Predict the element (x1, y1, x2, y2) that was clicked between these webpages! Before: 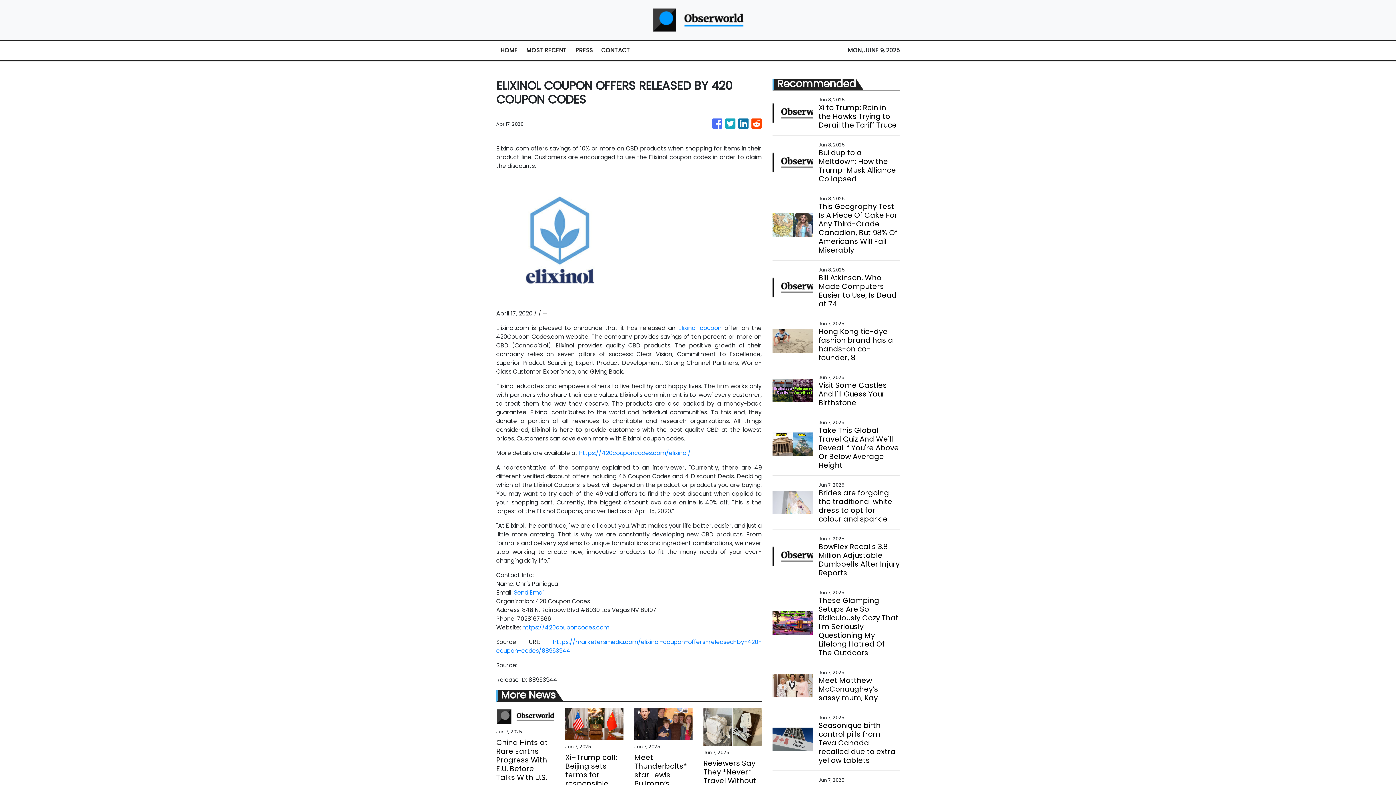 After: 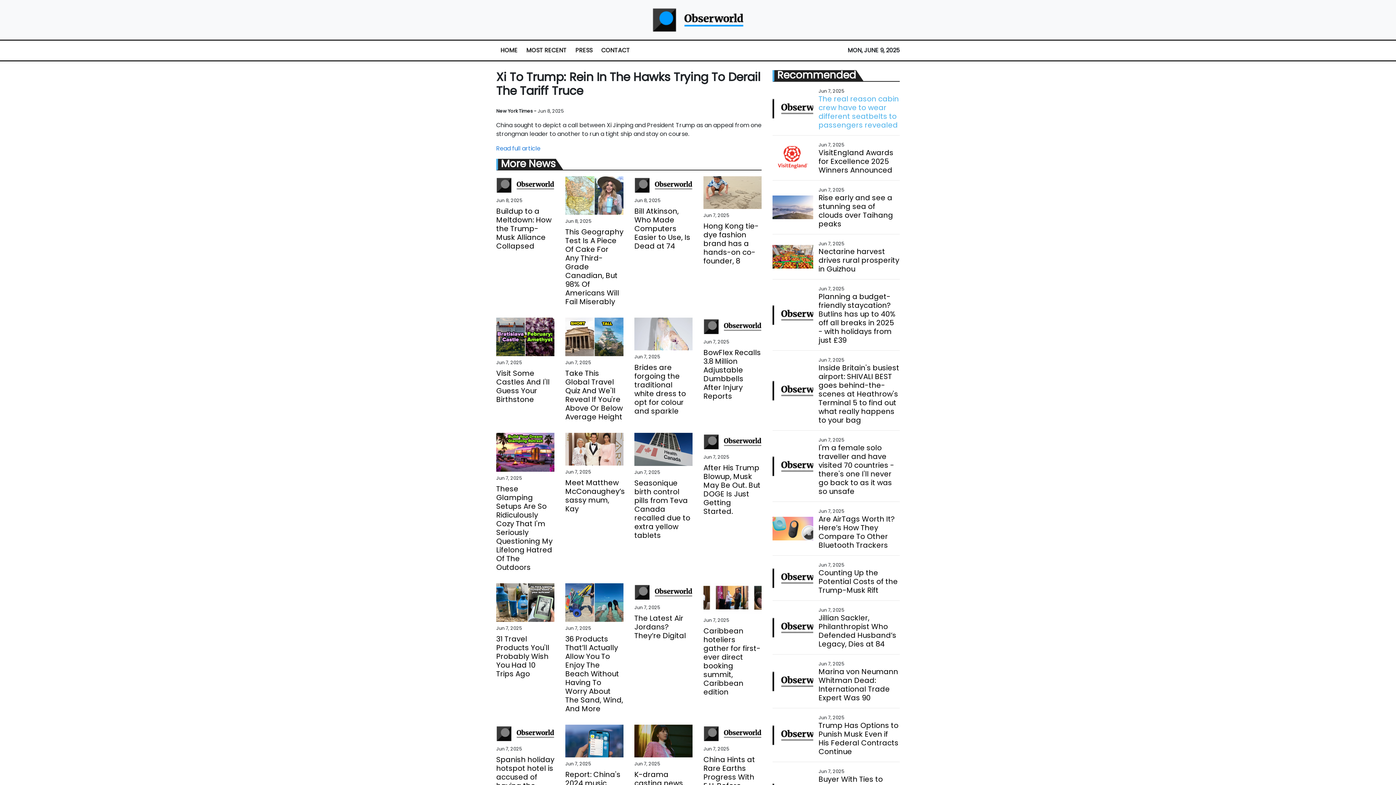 Action: bbox: (818, 103, 899, 129) label: Xi to Trump: Rein in the Hawks Trying to Derail the Tariff Truce